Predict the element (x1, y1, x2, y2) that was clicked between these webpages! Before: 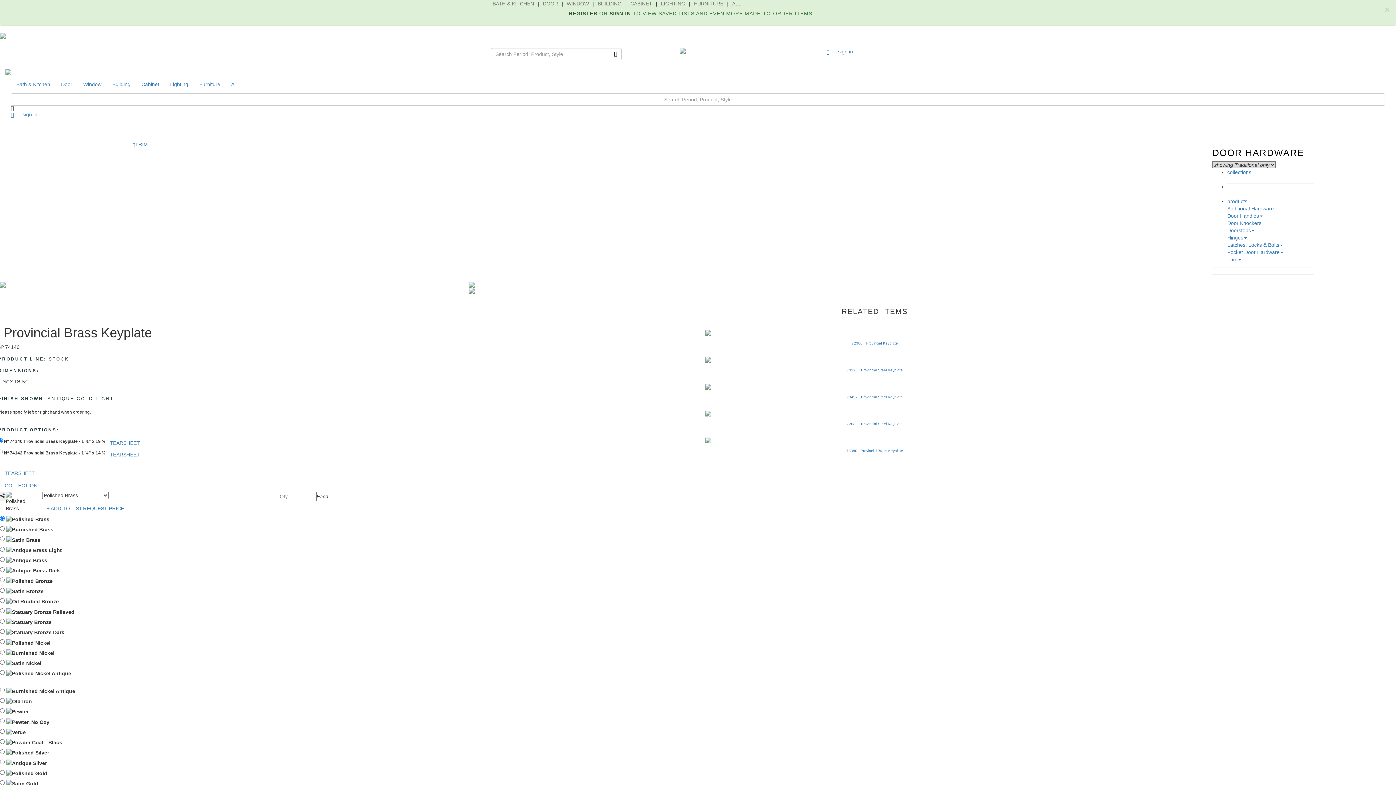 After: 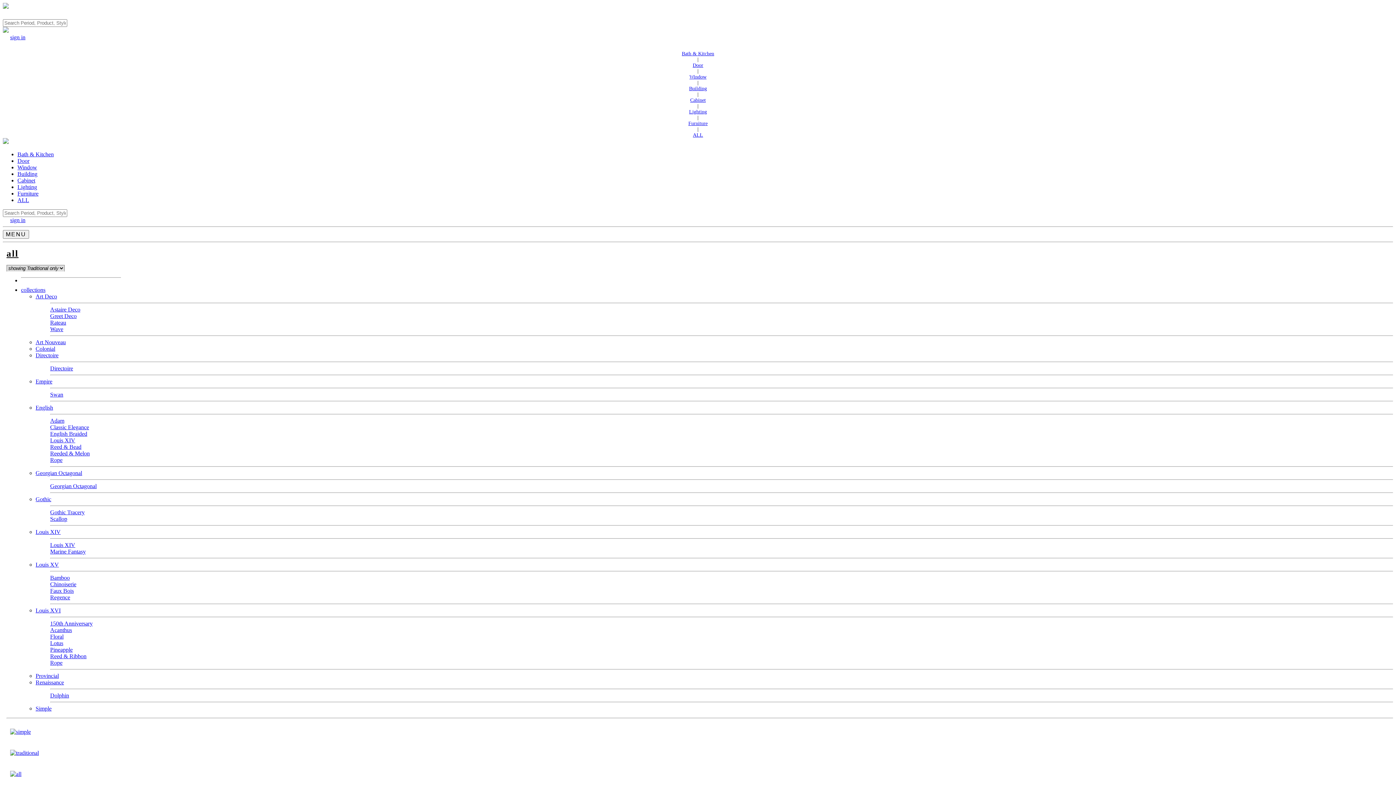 Action: bbox: (225, 75, 245, 93) label: ALL